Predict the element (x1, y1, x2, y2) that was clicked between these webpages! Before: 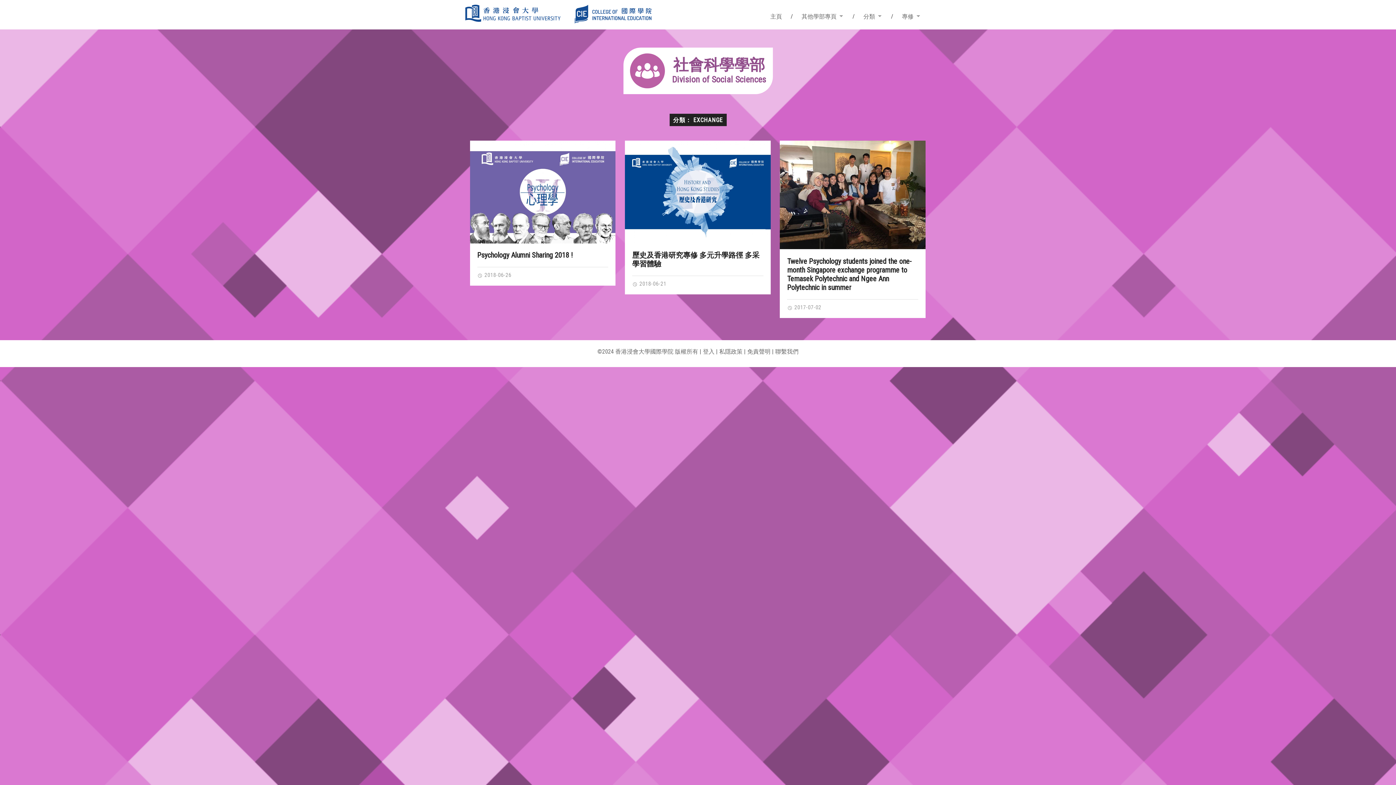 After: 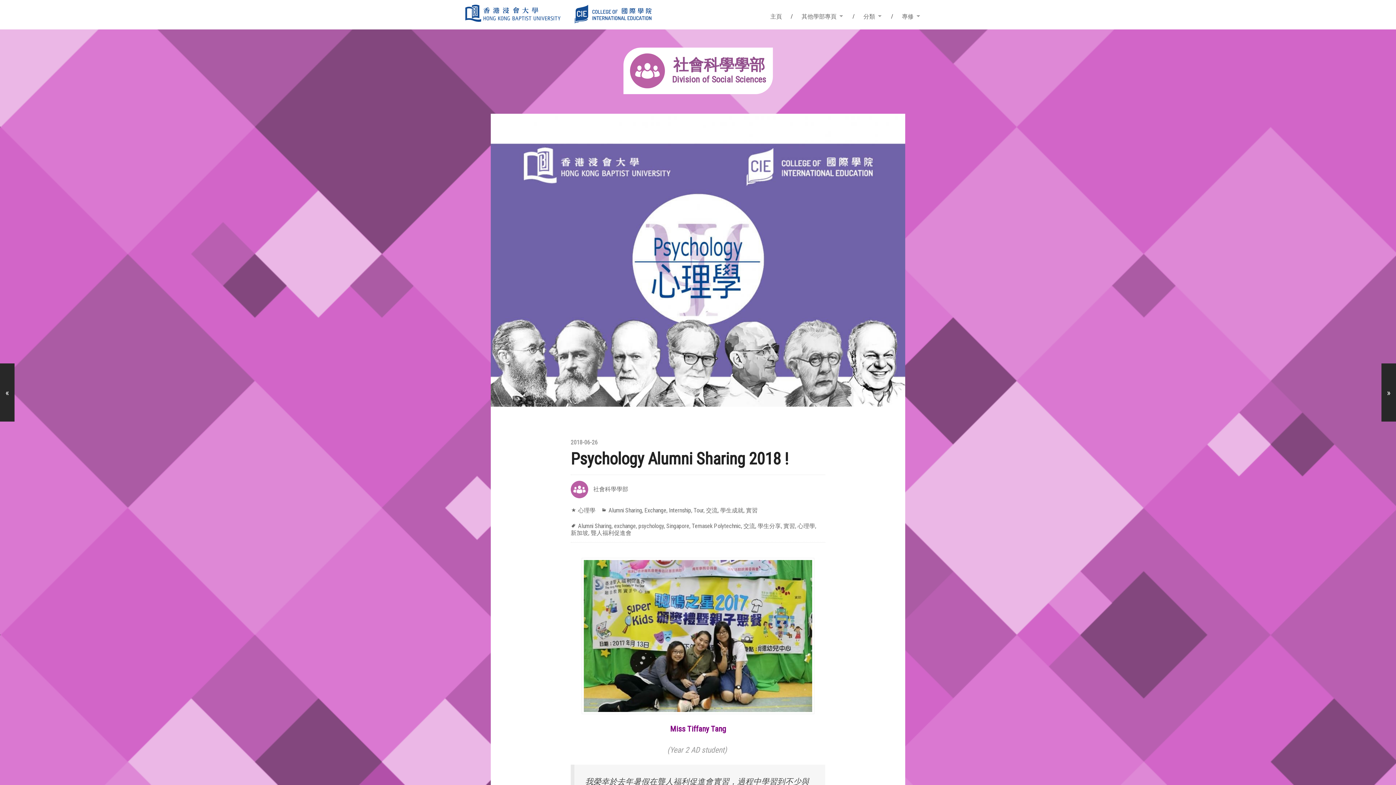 Action: bbox: (470, 140, 615, 243)